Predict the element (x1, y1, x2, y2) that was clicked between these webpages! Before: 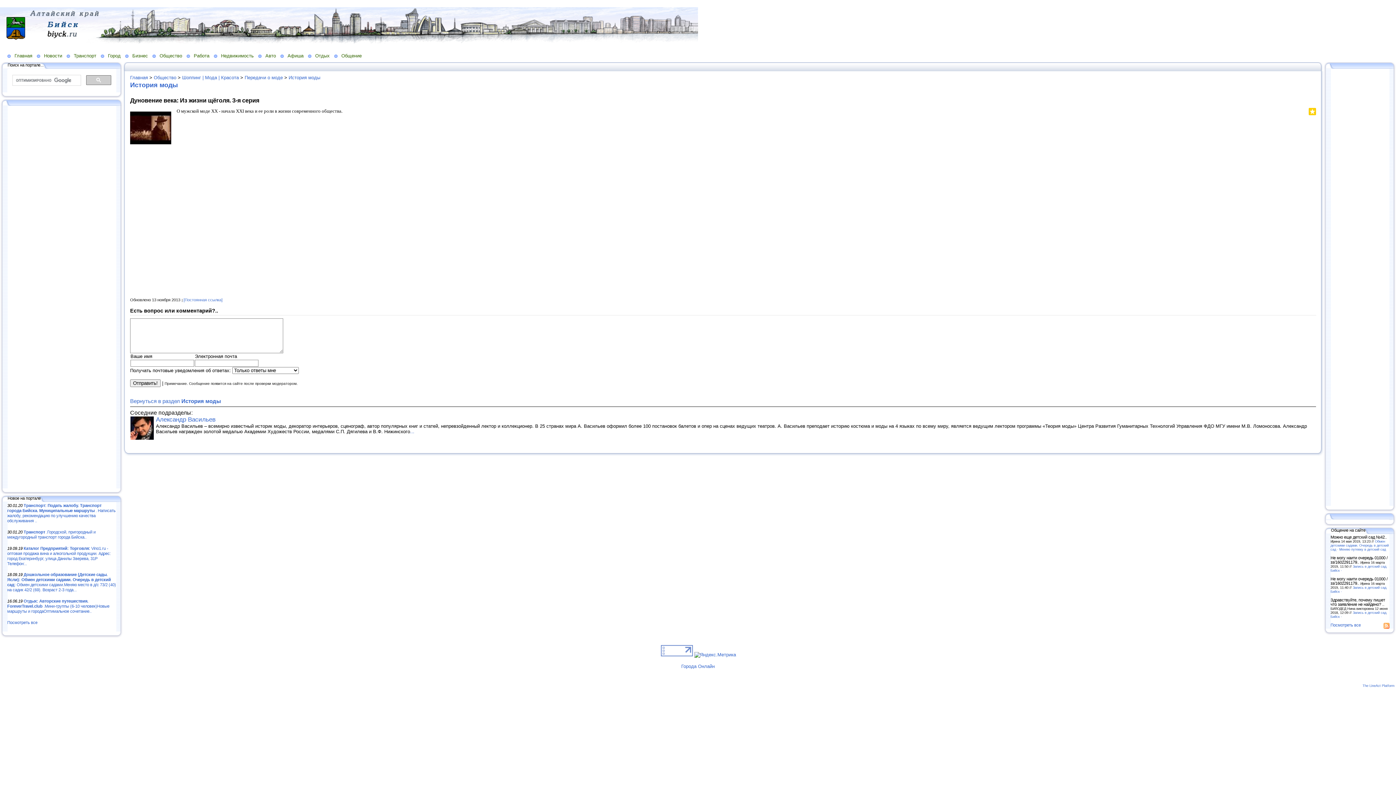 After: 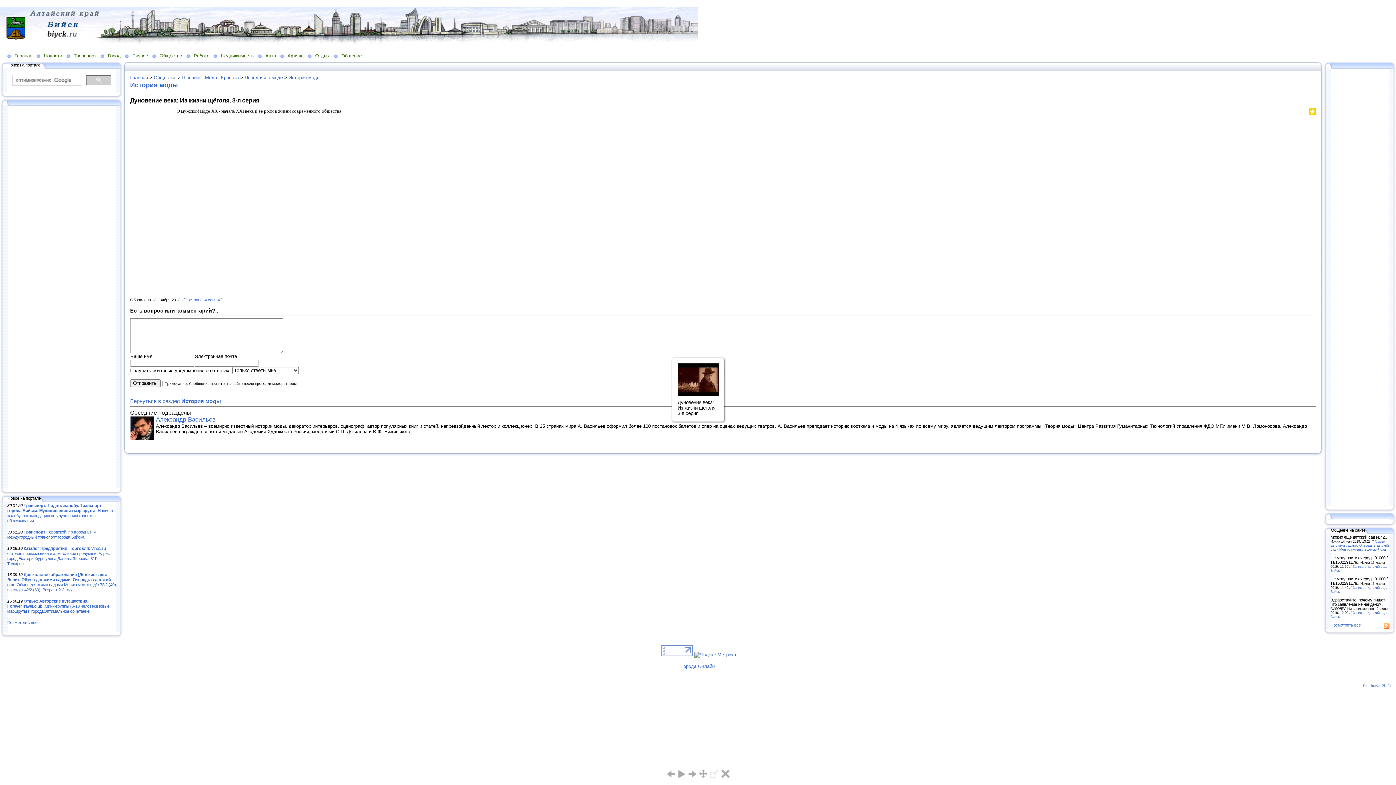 Action: bbox: (130, 140, 171, 145)